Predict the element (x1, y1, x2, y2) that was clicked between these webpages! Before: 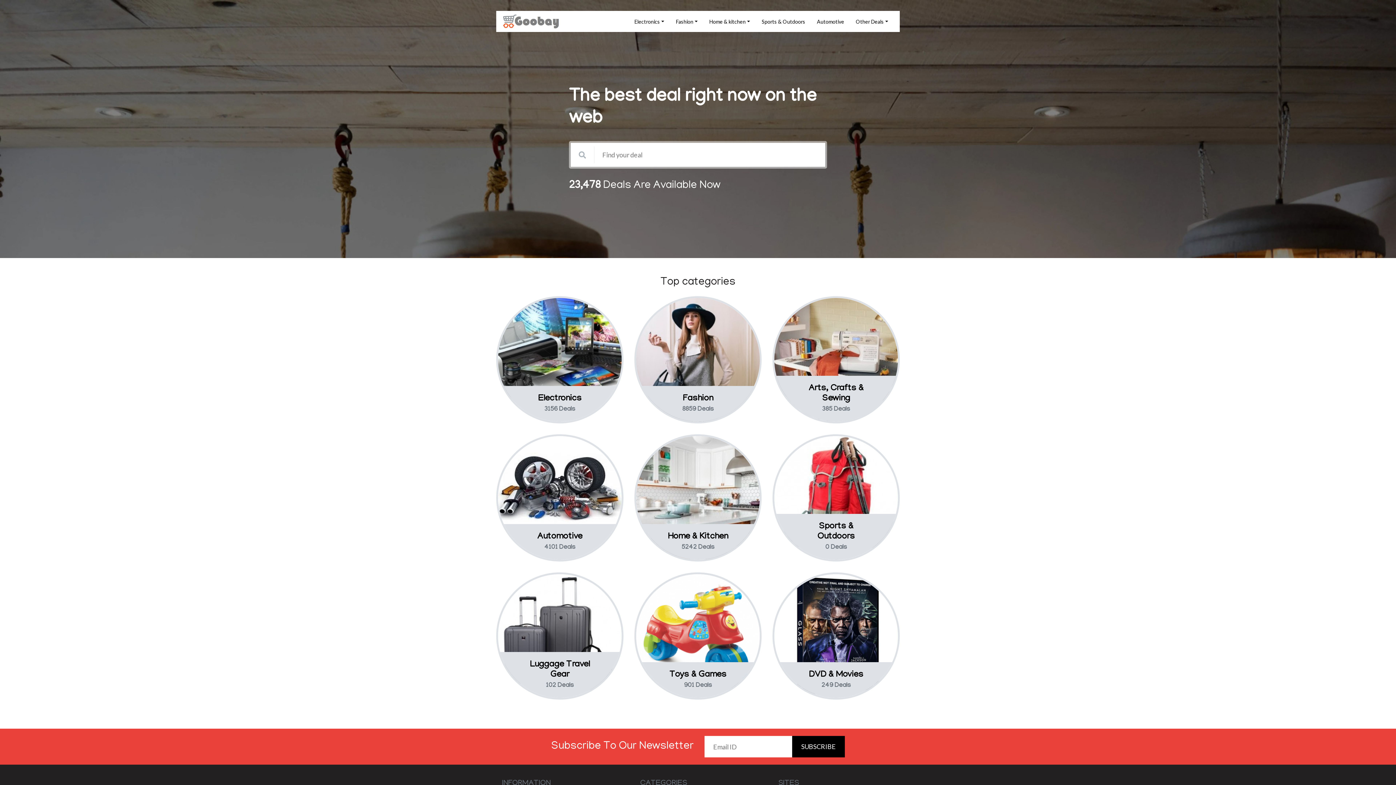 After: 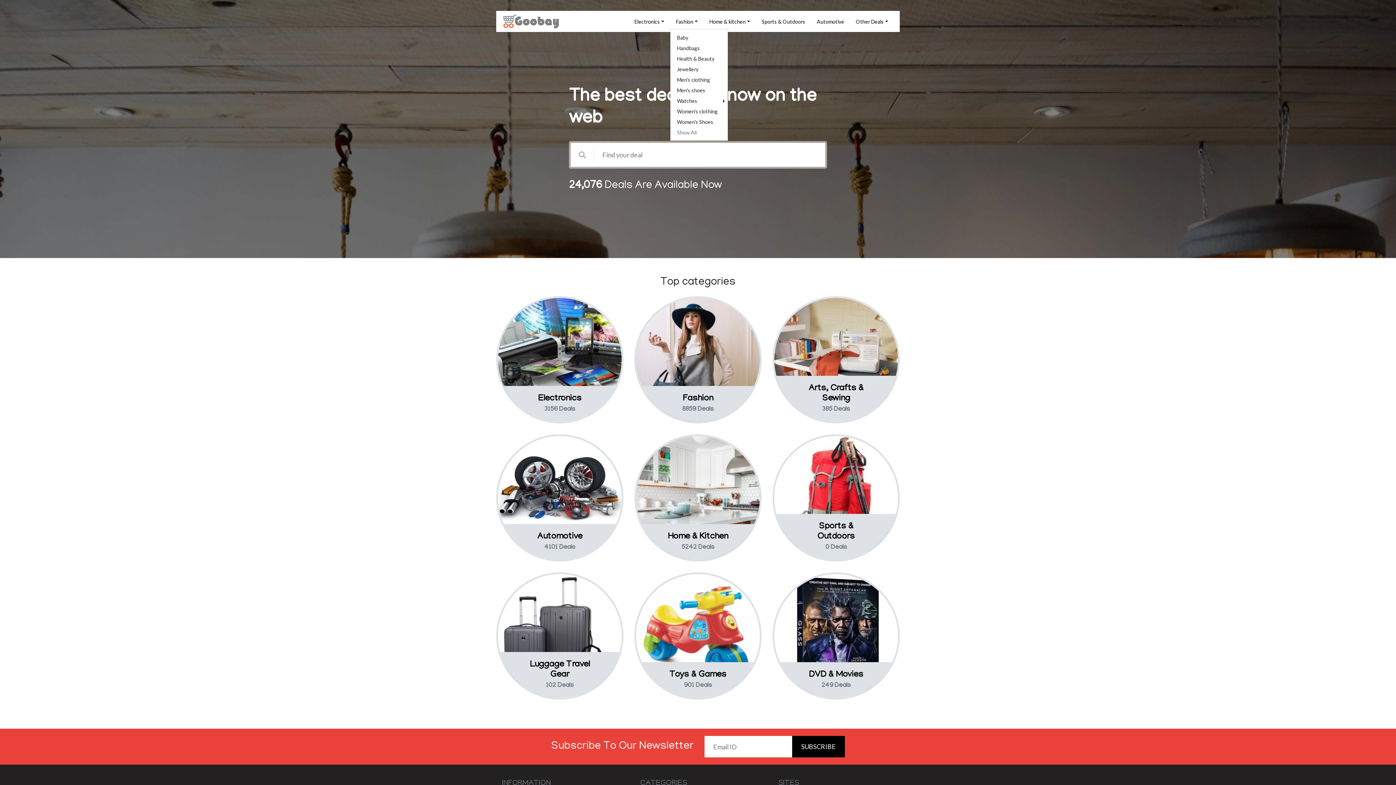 Action: label: Fashion bbox: (670, 13, 703, 29)